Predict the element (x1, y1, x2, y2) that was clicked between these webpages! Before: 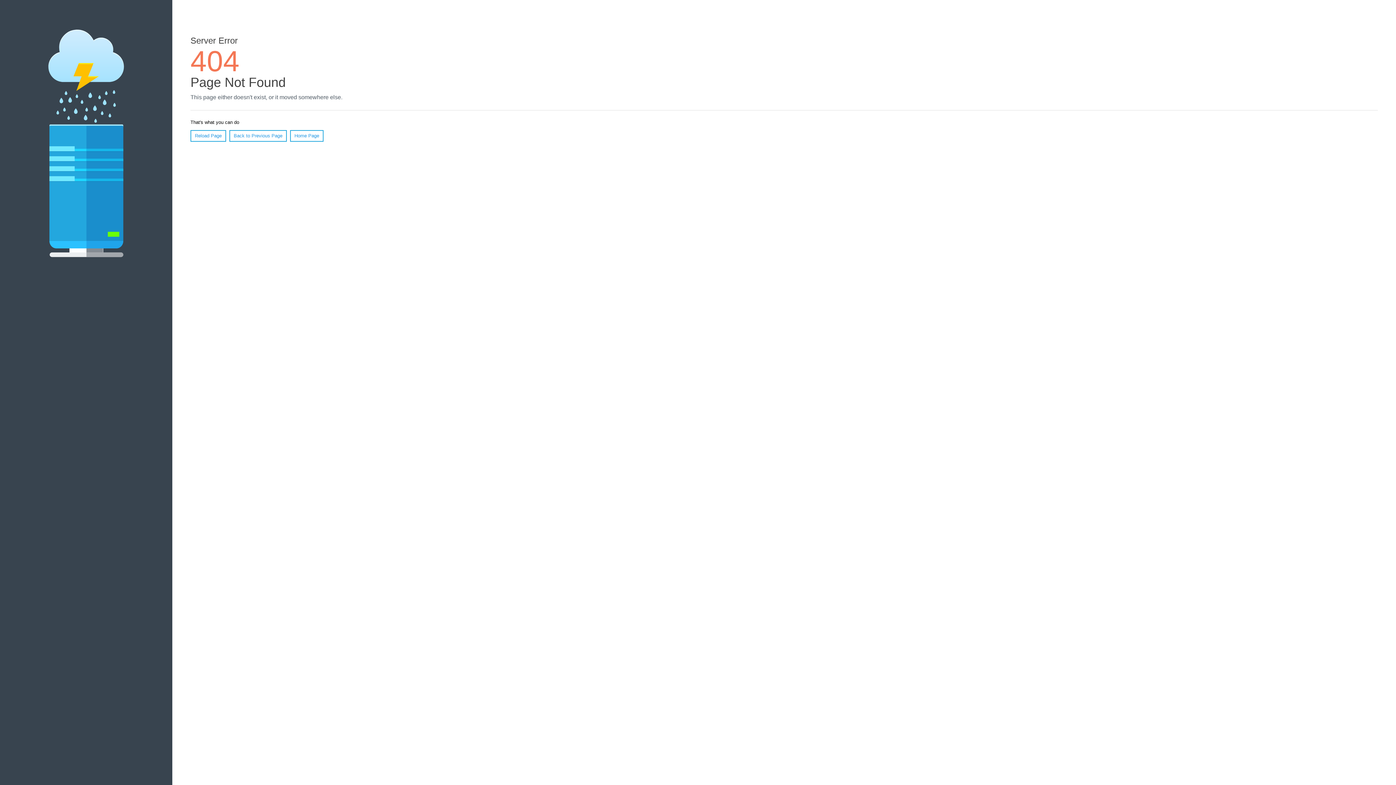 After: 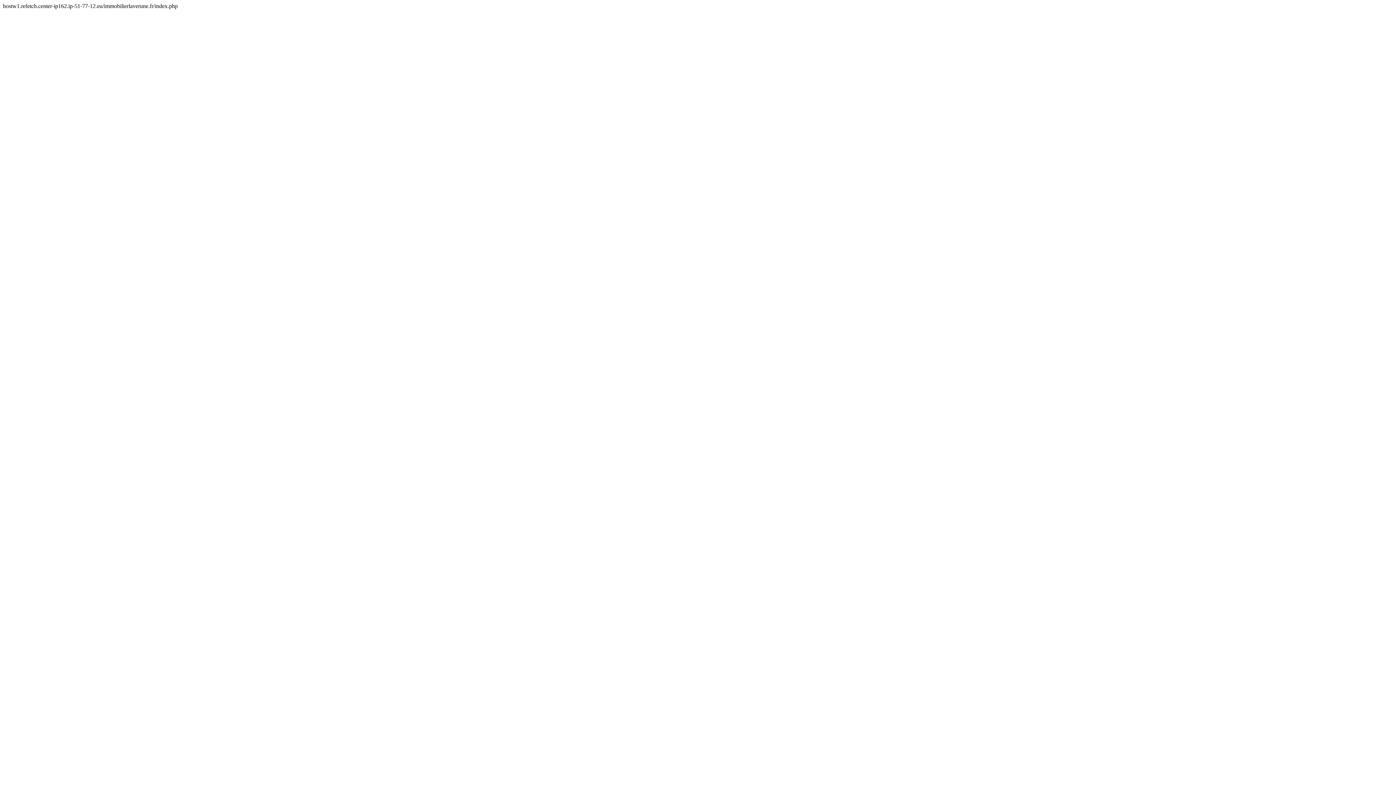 Action: label: Home Page bbox: (290, 130, 323, 141)